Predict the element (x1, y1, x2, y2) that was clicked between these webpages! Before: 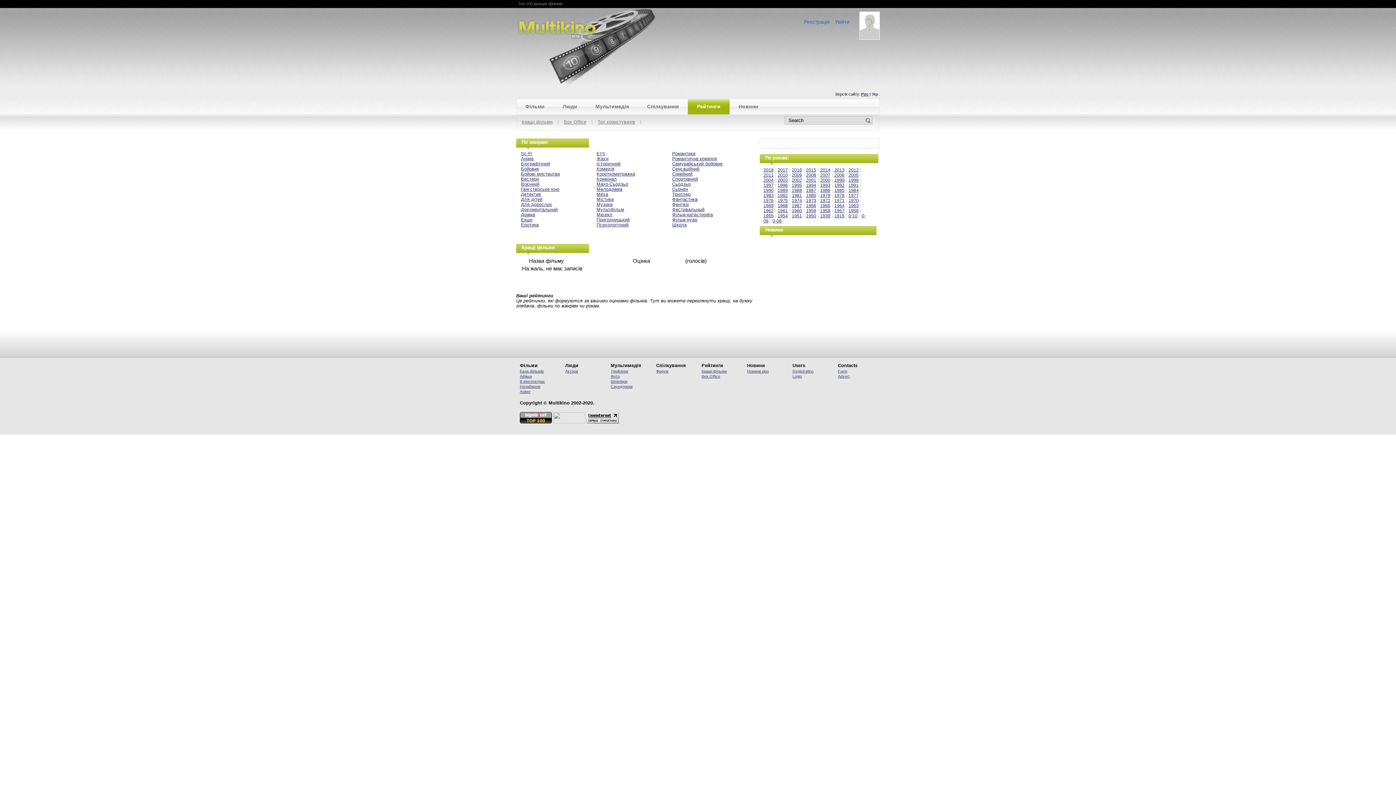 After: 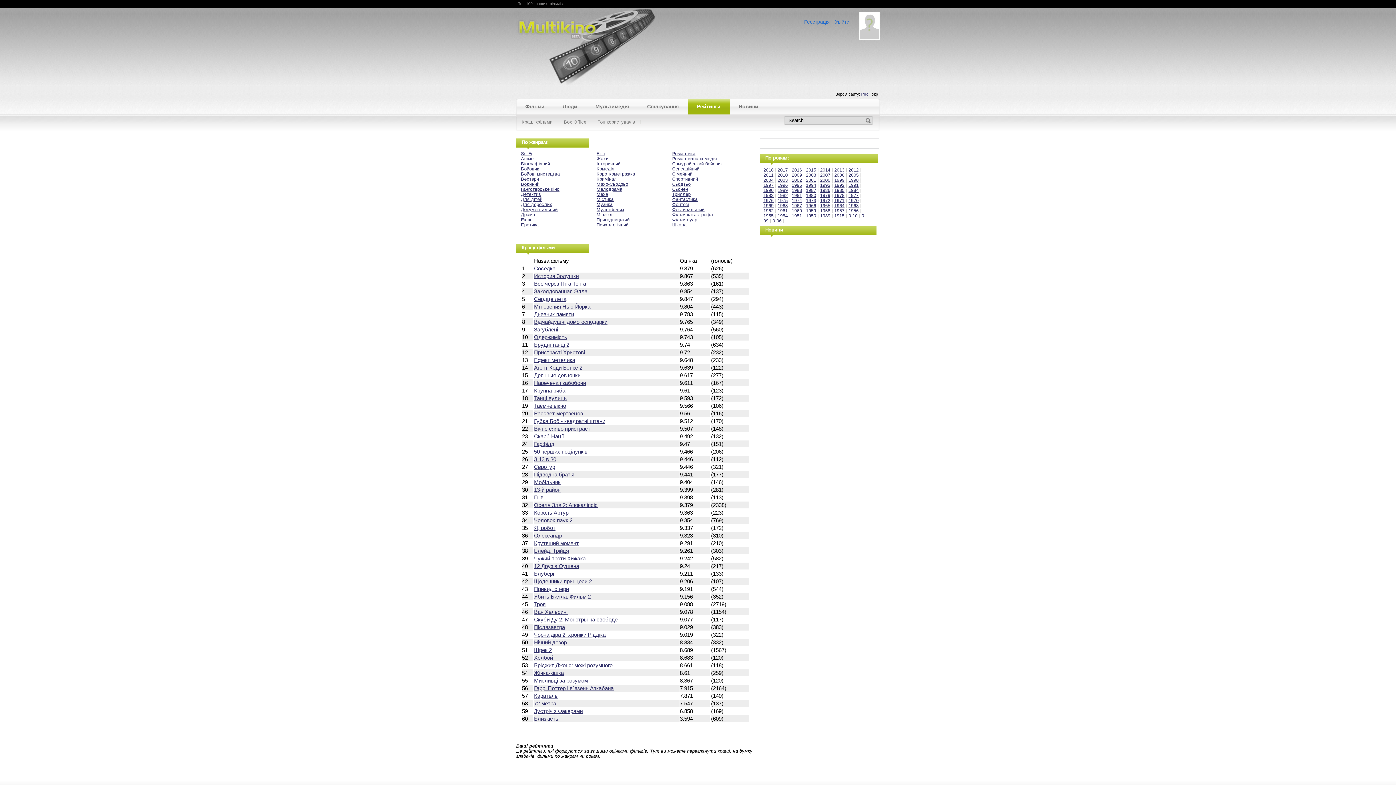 Action: bbox: (763, 177, 773, 182) label: 2004